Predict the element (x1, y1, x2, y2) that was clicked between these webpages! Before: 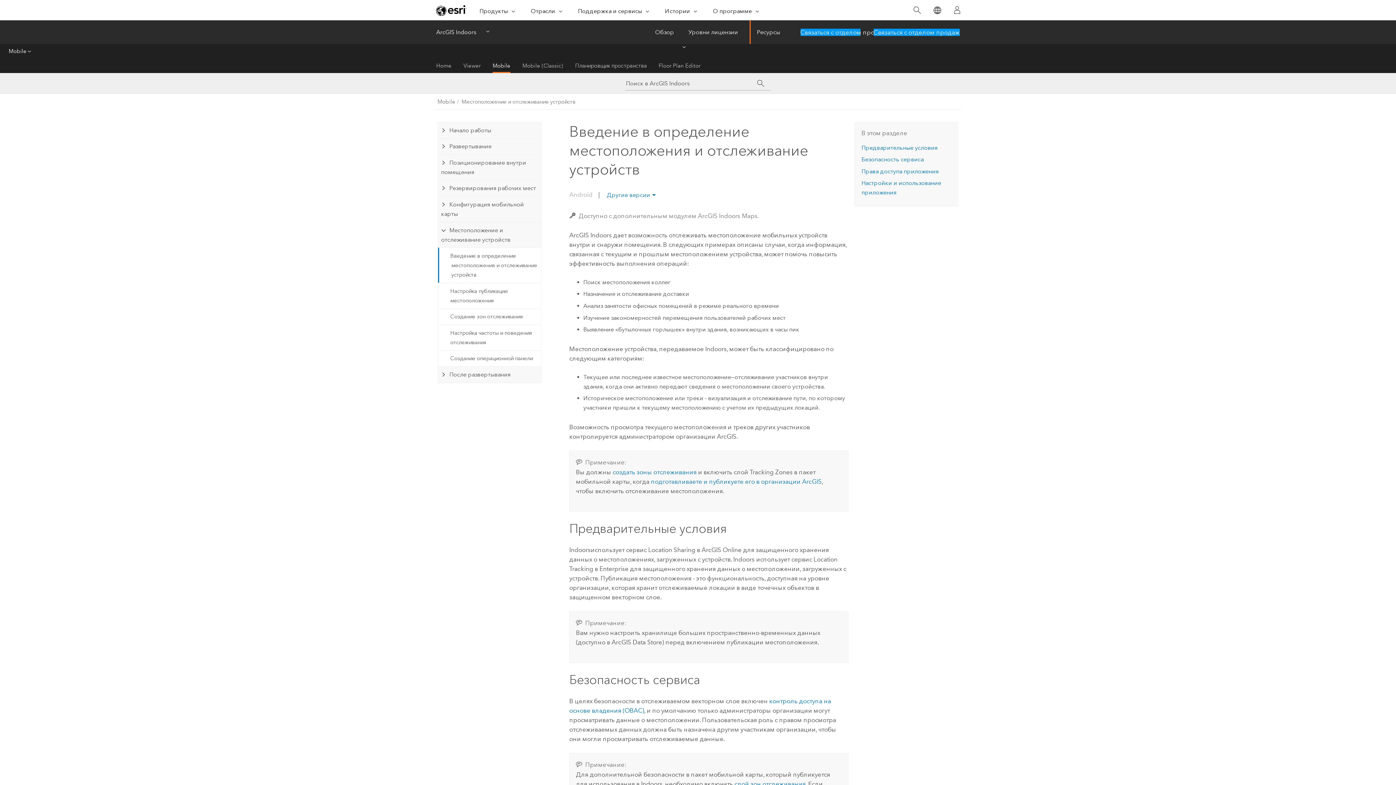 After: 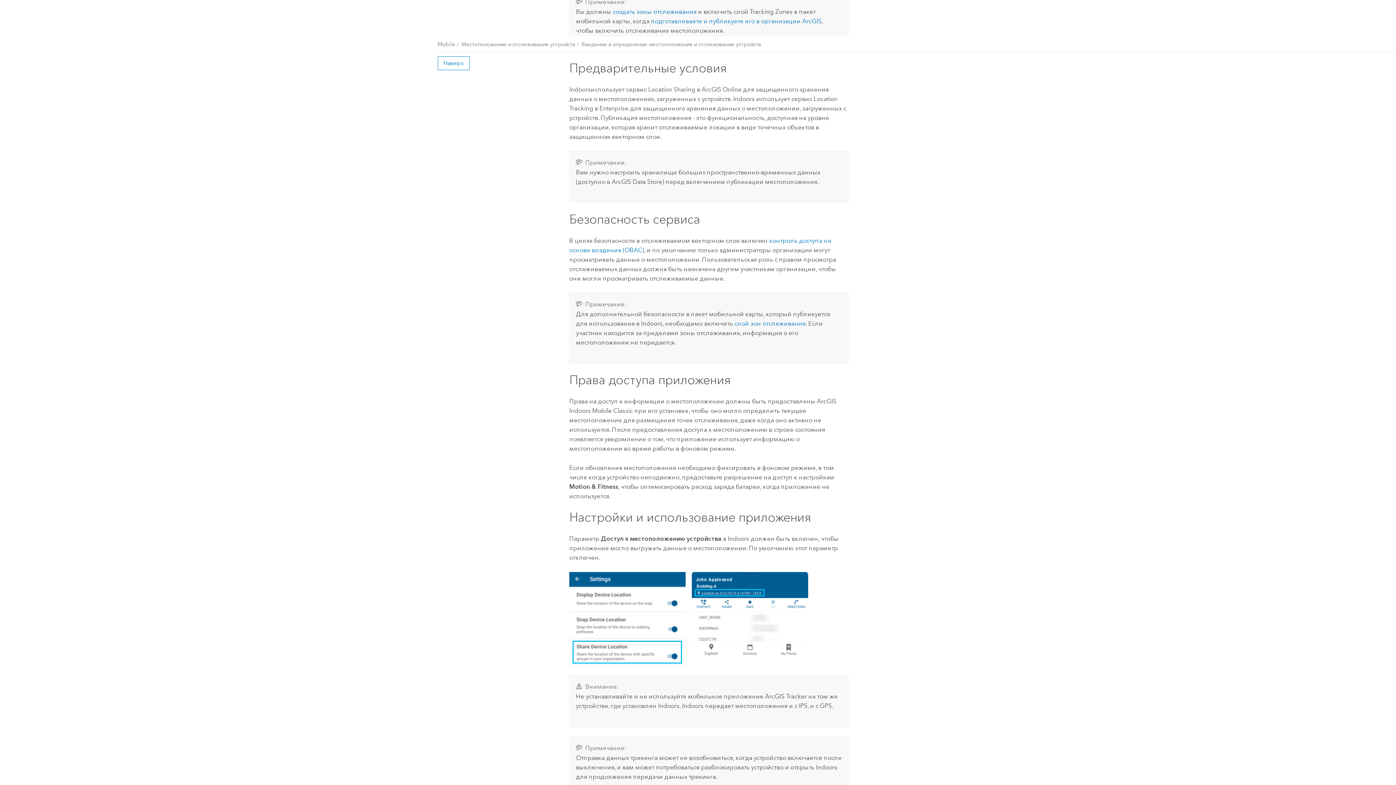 Action: label: Предварительные условия bbox: (861, 144, 937, 151)